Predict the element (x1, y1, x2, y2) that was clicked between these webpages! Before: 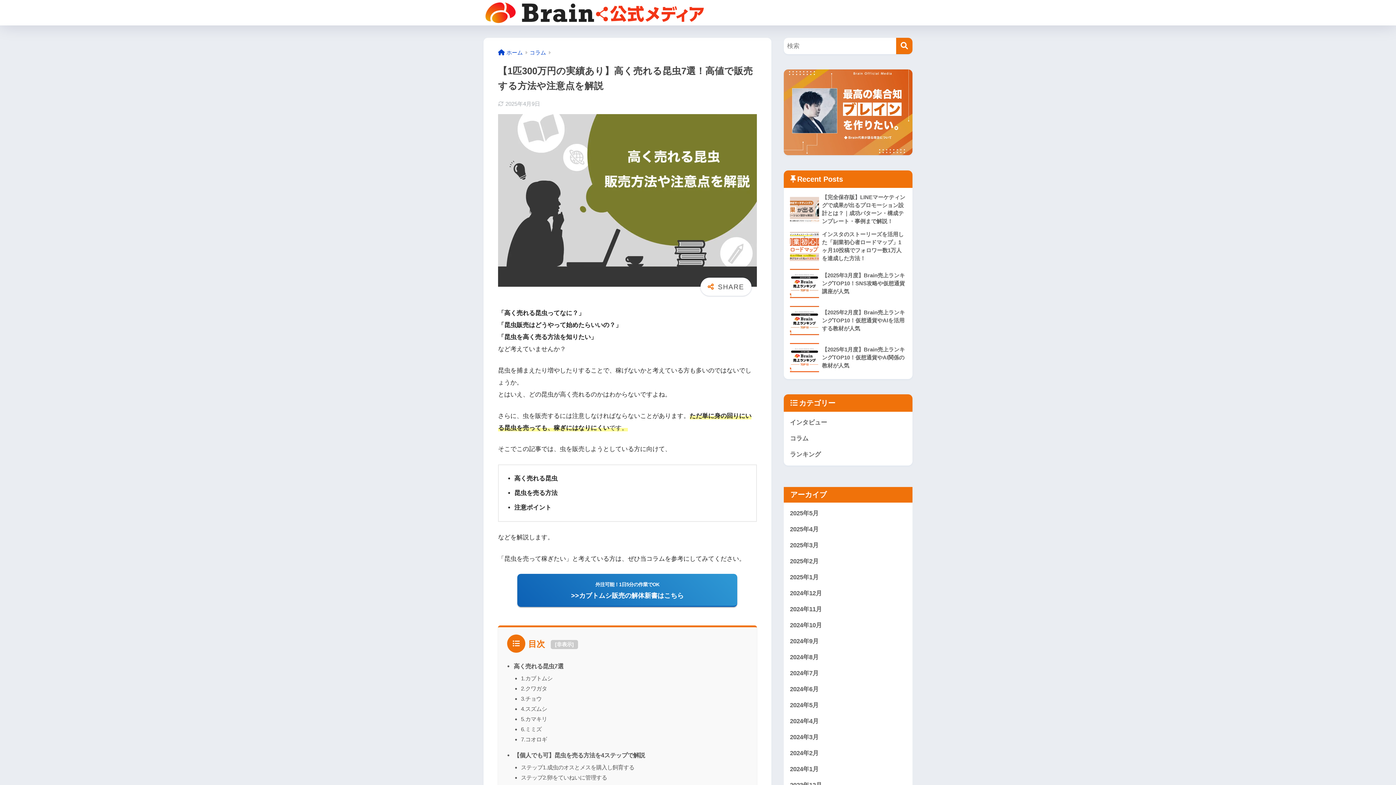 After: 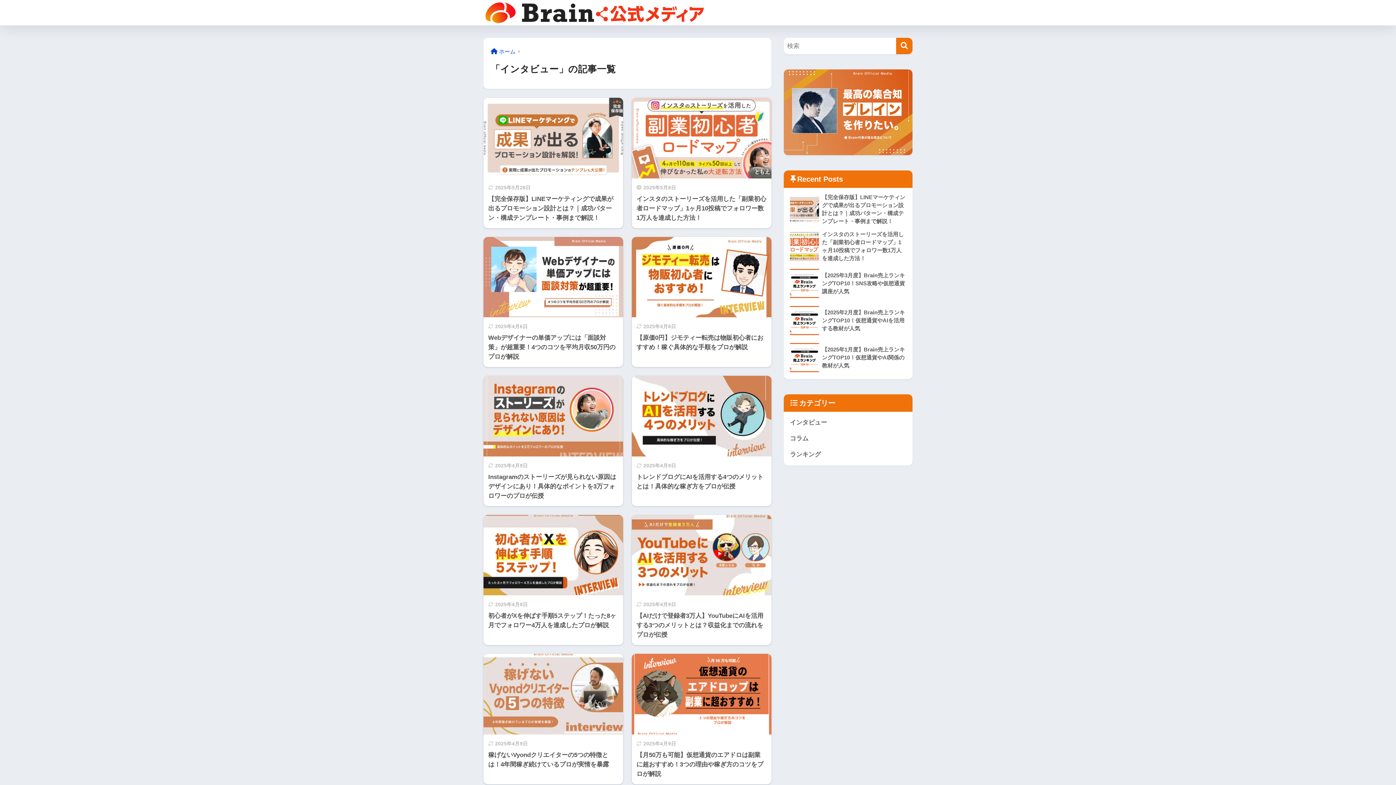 Action: bbox: (787, 414, 909, 430) label: インタビュー